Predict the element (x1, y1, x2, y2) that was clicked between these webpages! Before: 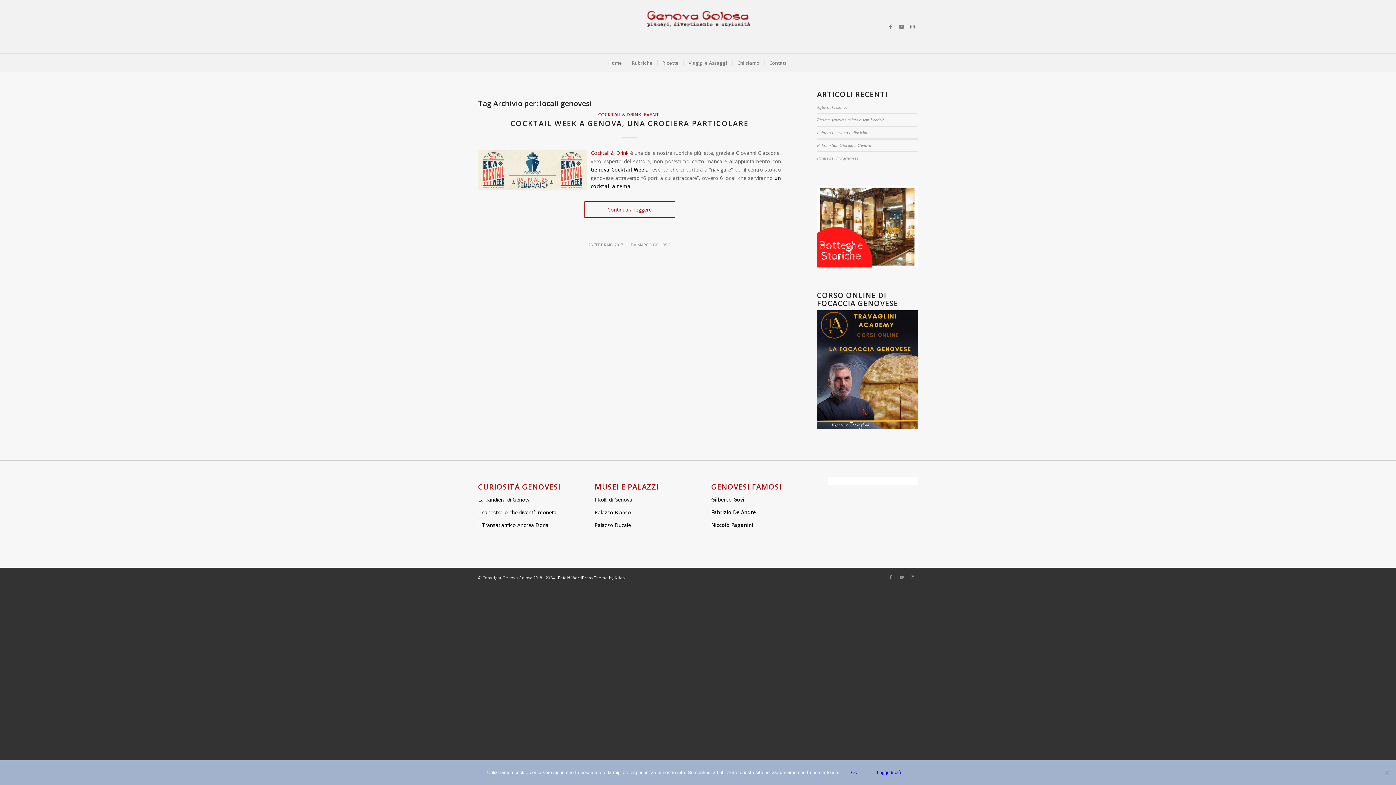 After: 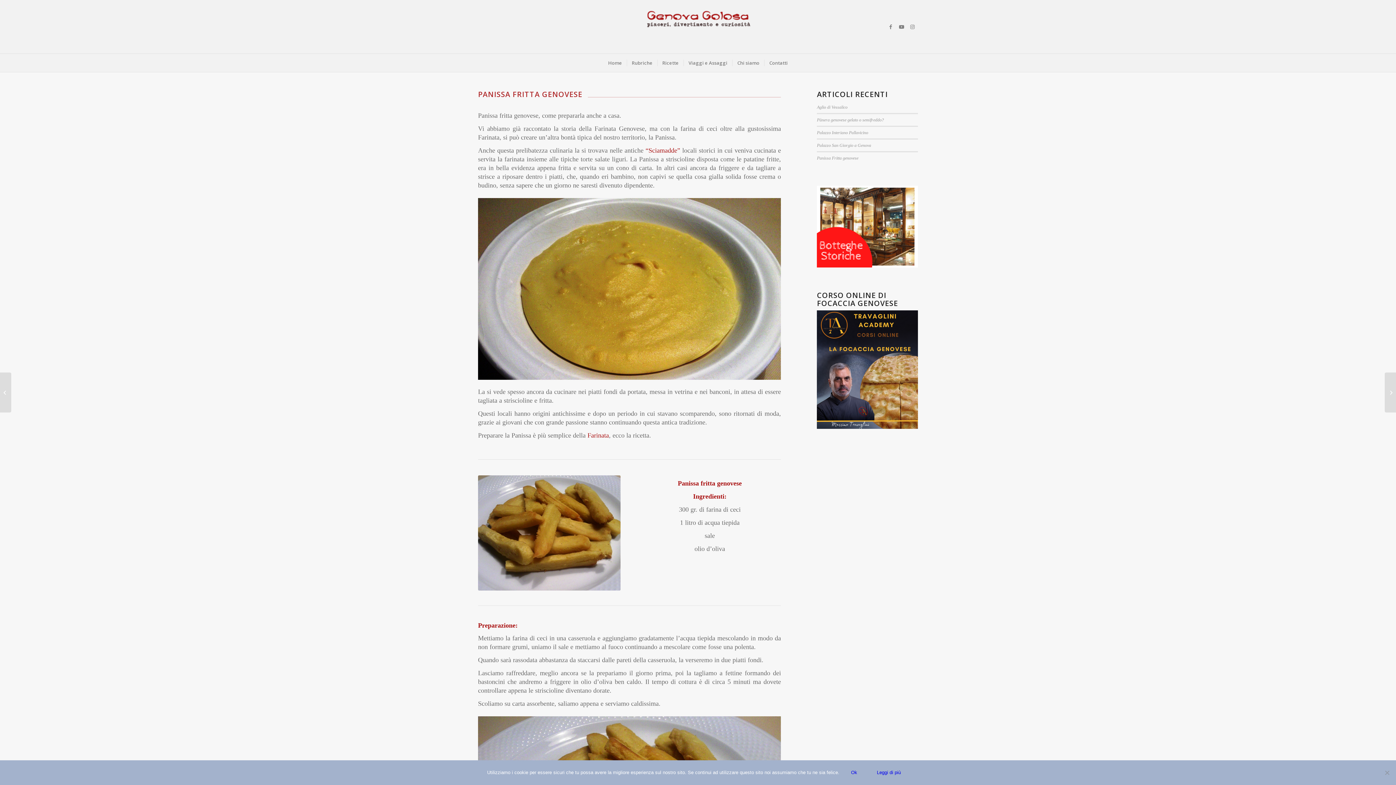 Action: label: Panissa Fritta genovese bbox: (817, 155, 858, 160)